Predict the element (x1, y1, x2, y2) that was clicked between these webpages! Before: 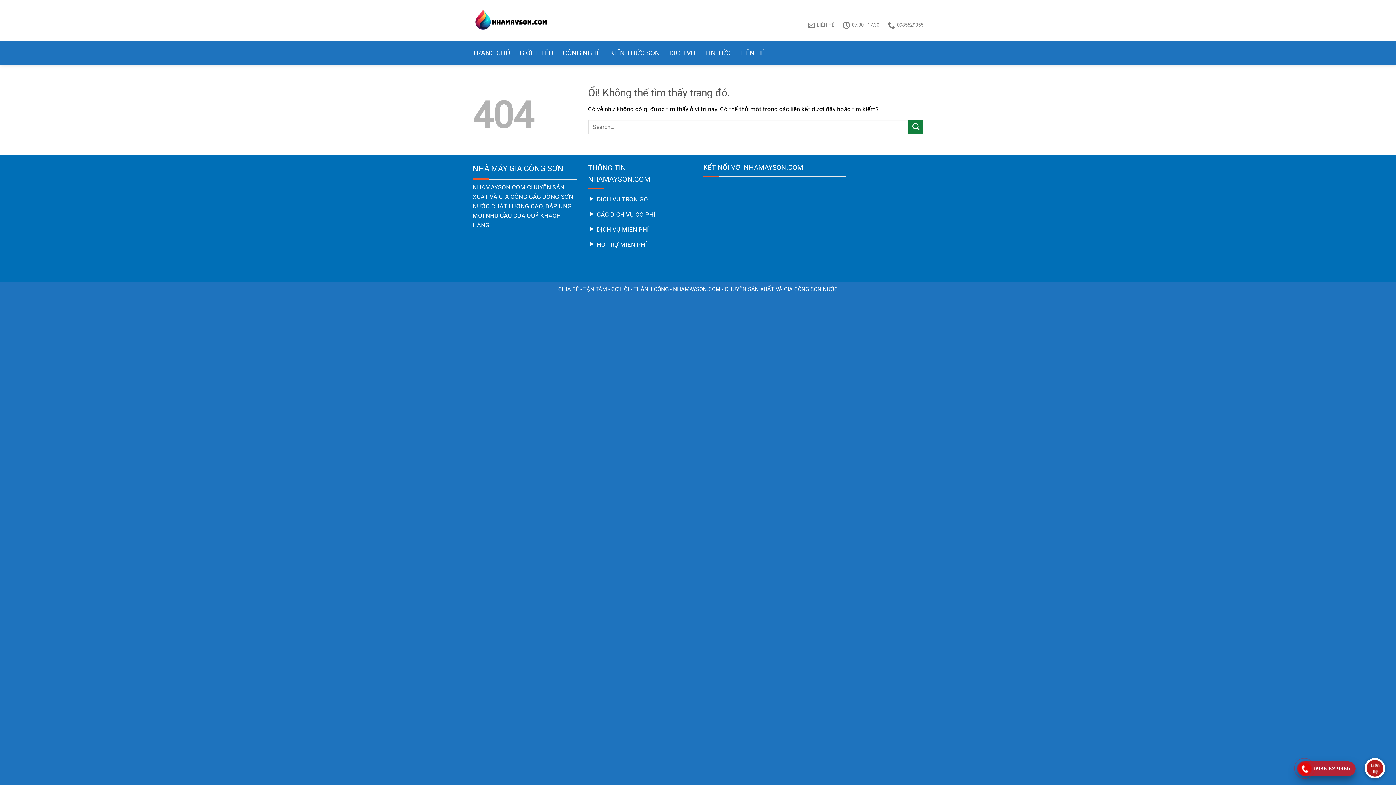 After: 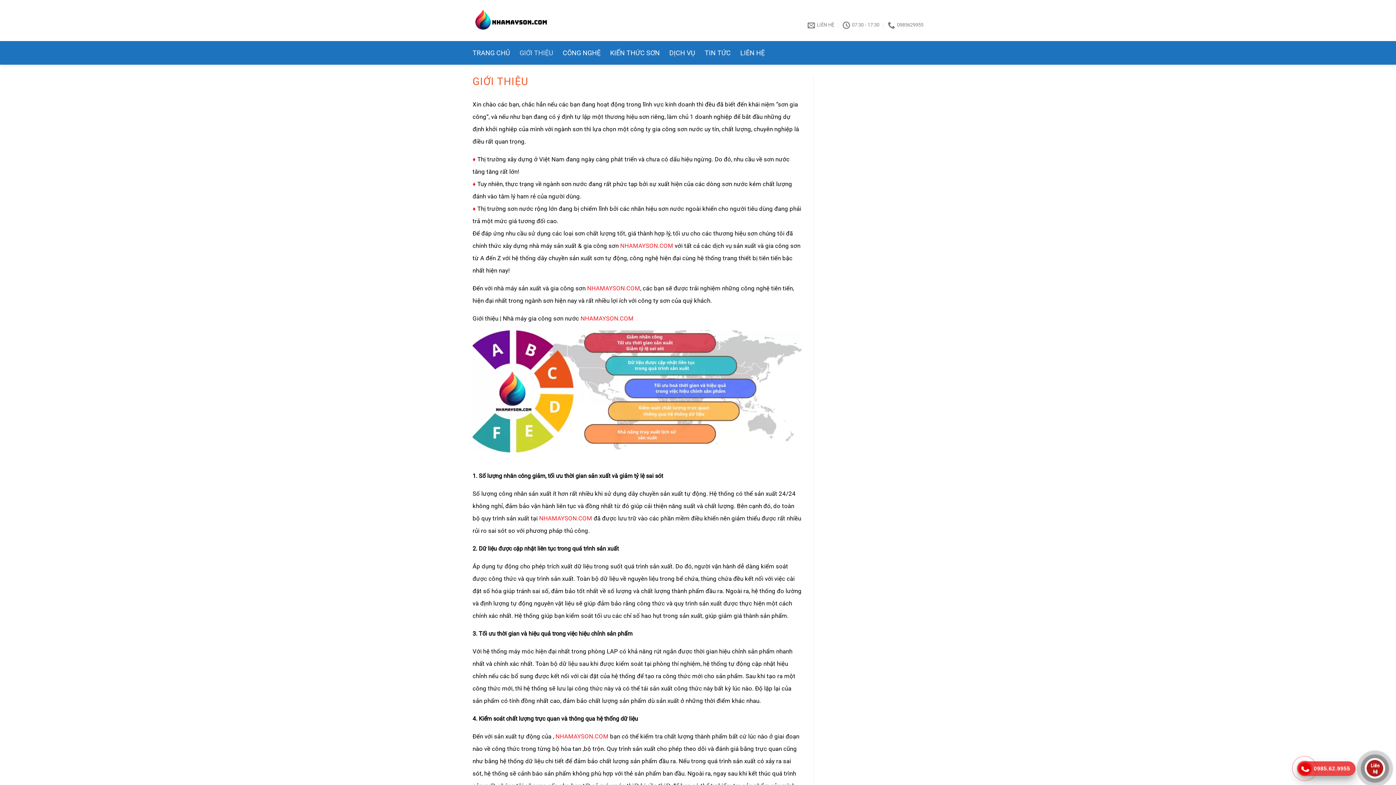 Action: bbox: (519, 41, 553, 64) label: GIỚI THIỆU